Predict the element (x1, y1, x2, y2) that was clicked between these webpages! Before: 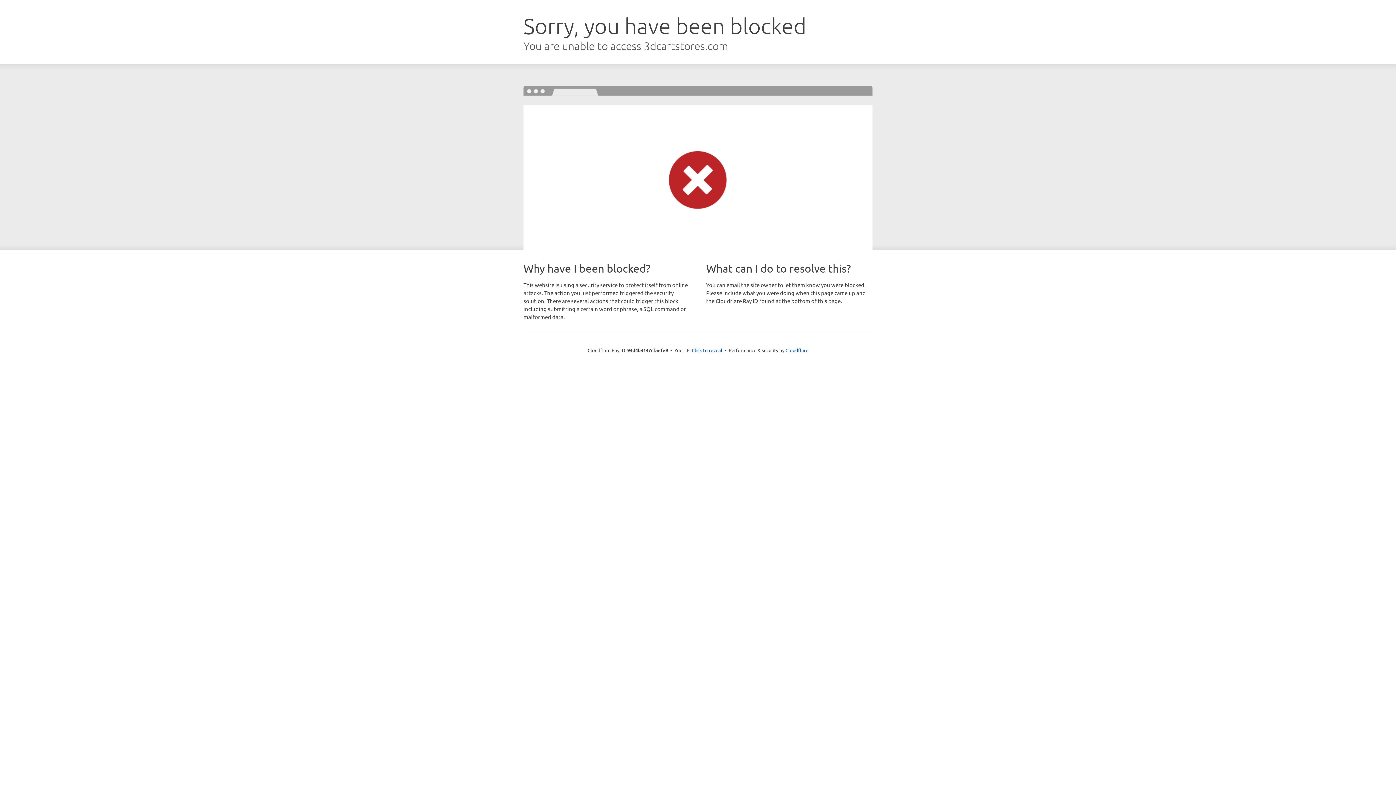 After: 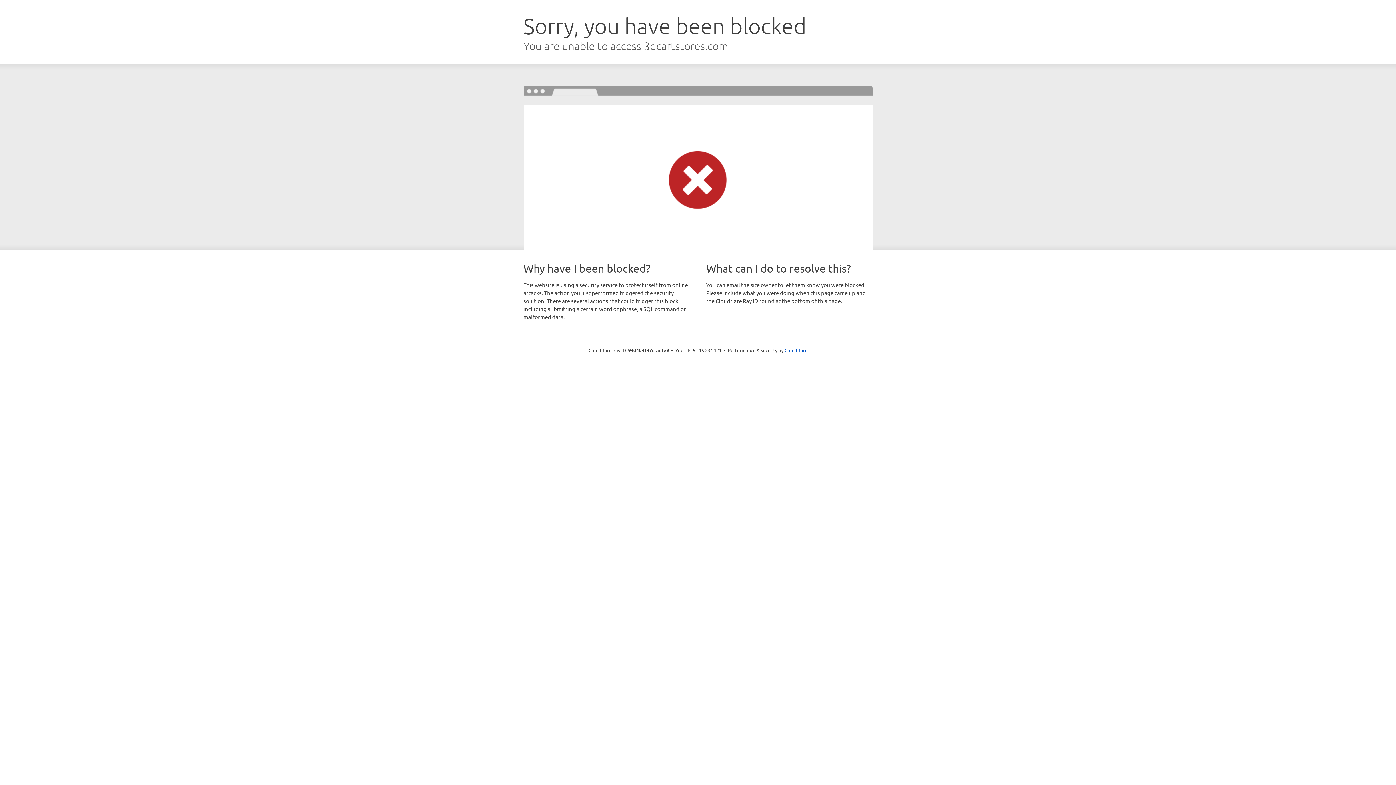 Action: bbox: (692, 346, 722, 353) label: Click to reveal